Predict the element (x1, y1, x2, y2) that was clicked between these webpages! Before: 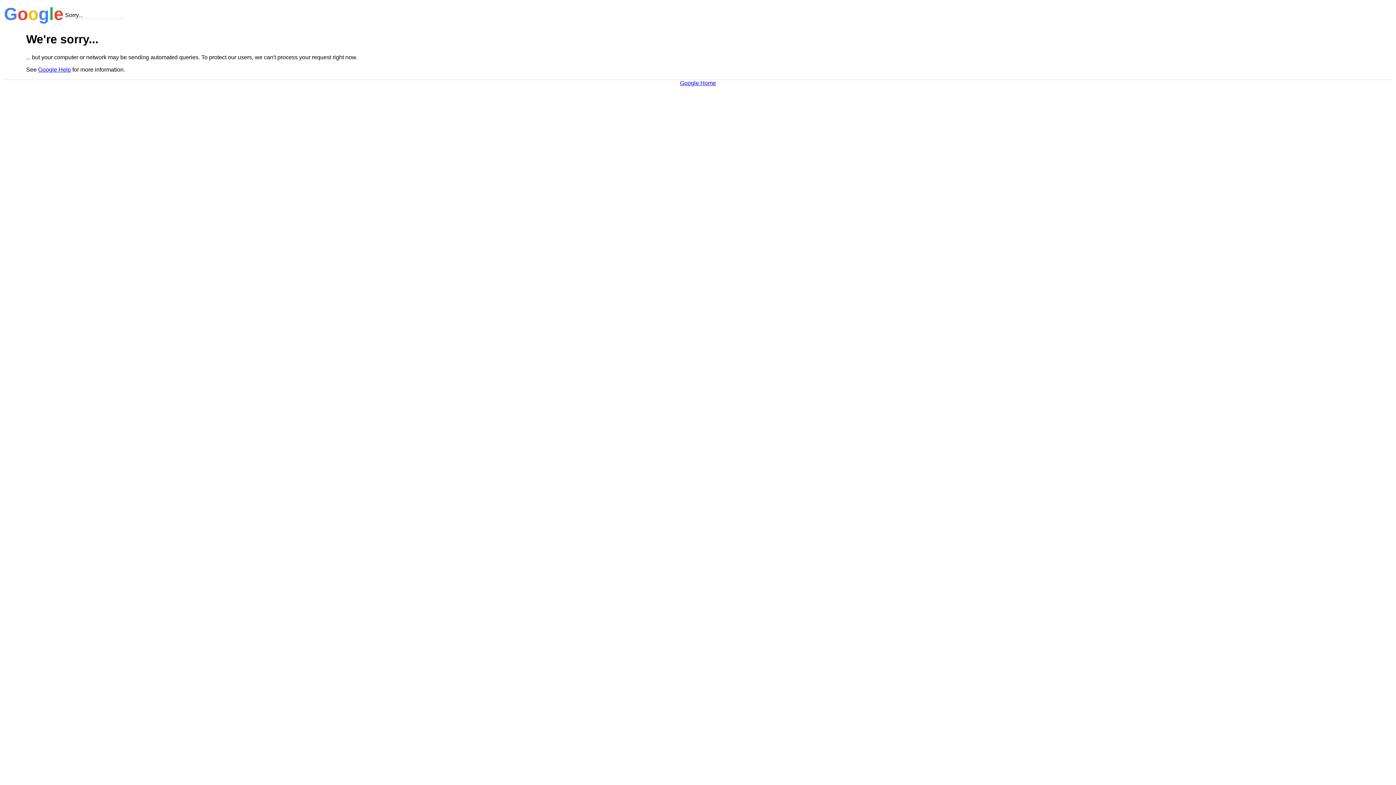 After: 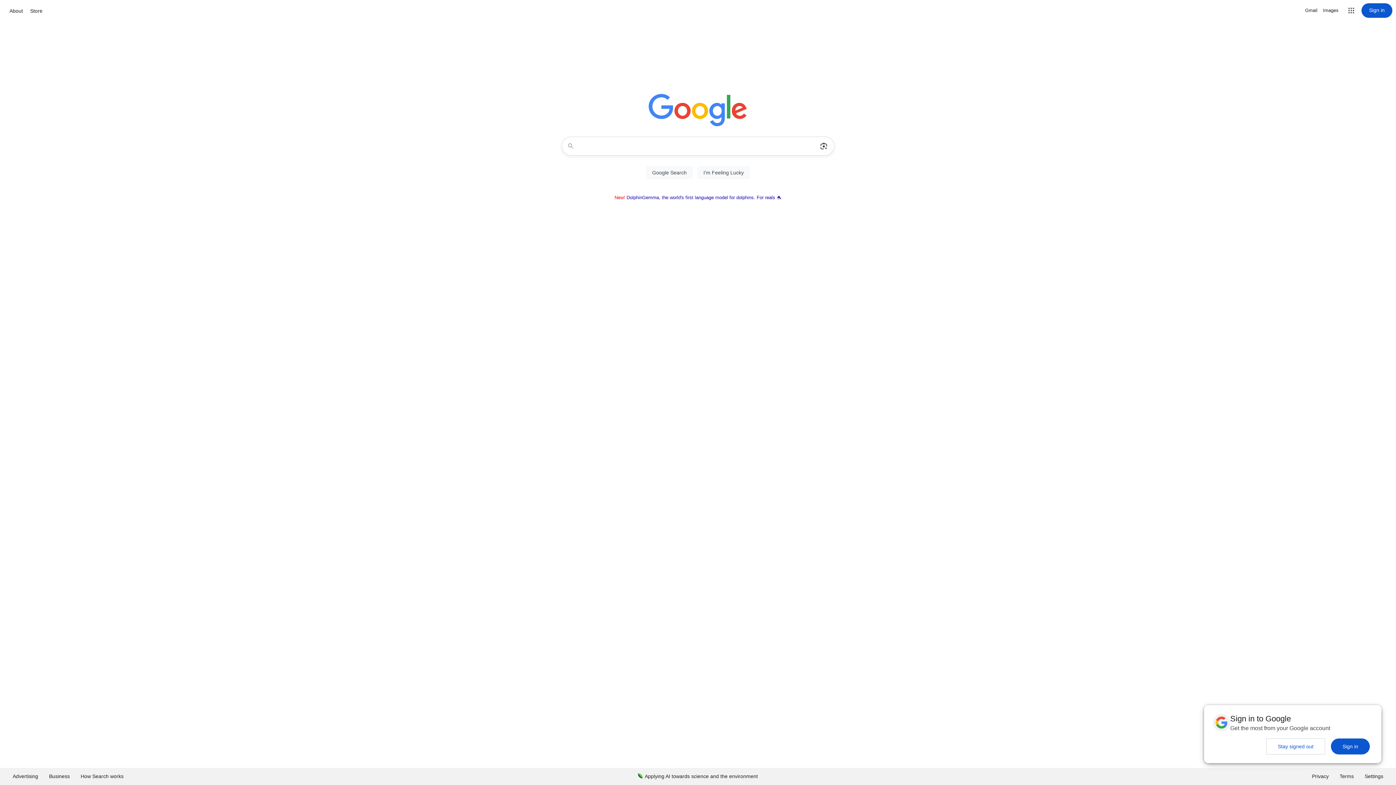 Action: label: Google Home bbox: (680, 79, 716, 86)